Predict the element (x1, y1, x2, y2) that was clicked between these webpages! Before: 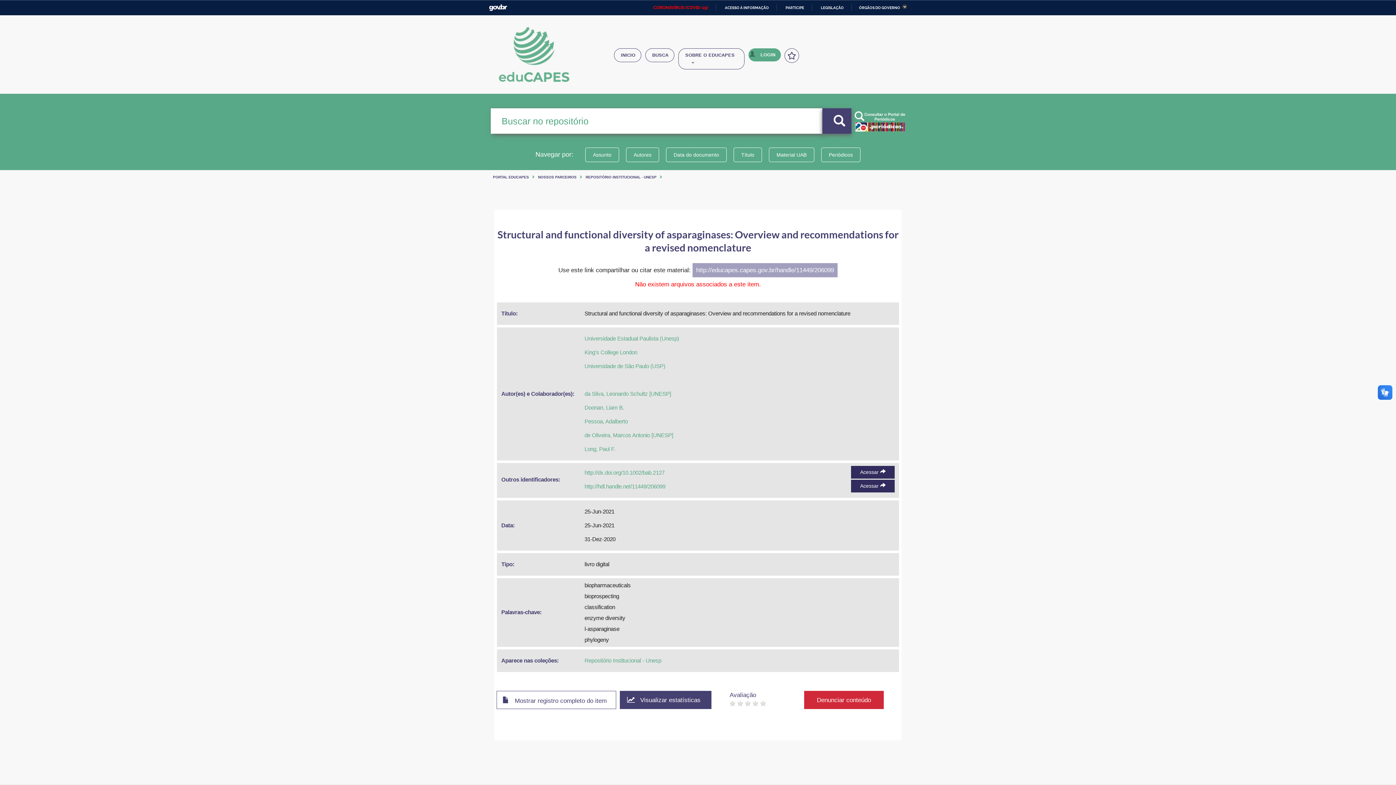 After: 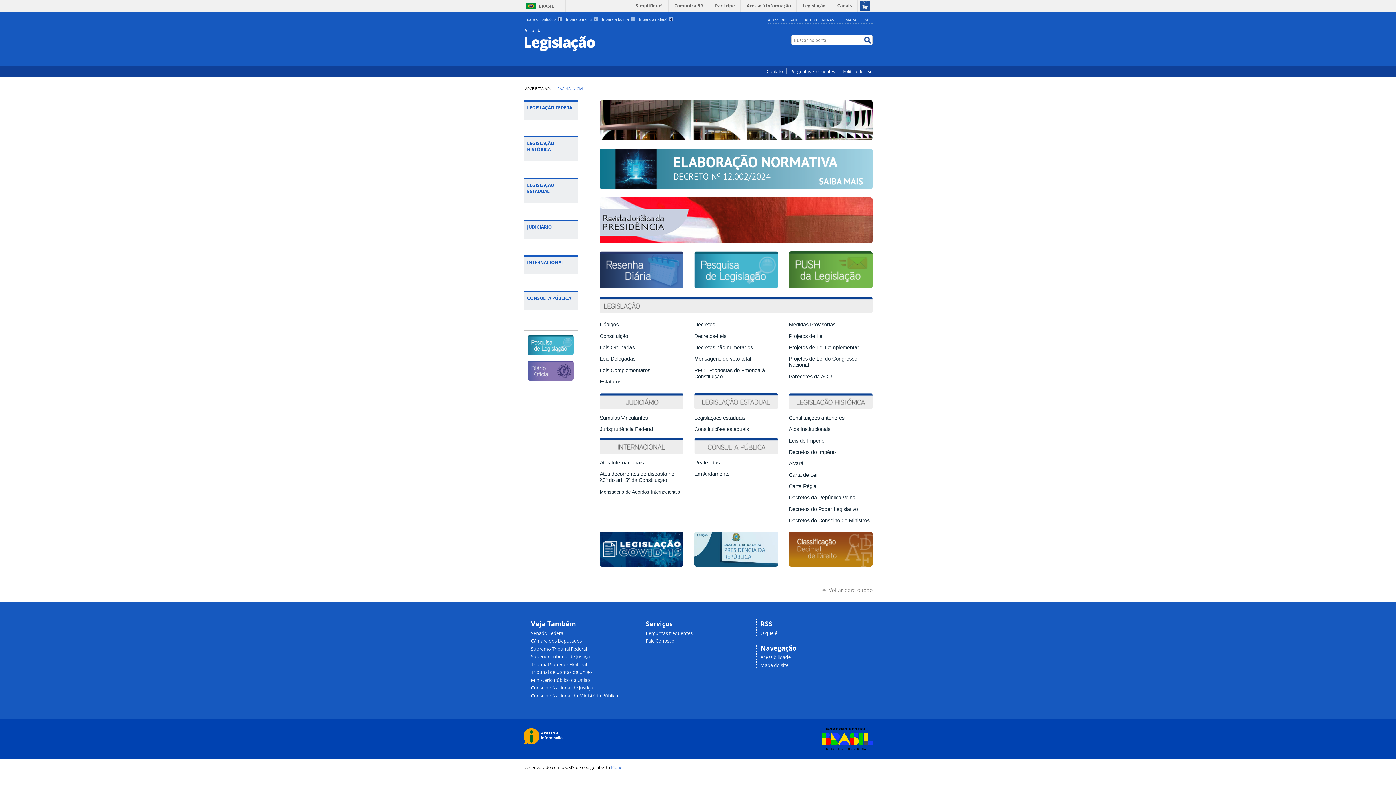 Action: label: LEGISLAÇÃO bbox: (814, 5, 844, 9)